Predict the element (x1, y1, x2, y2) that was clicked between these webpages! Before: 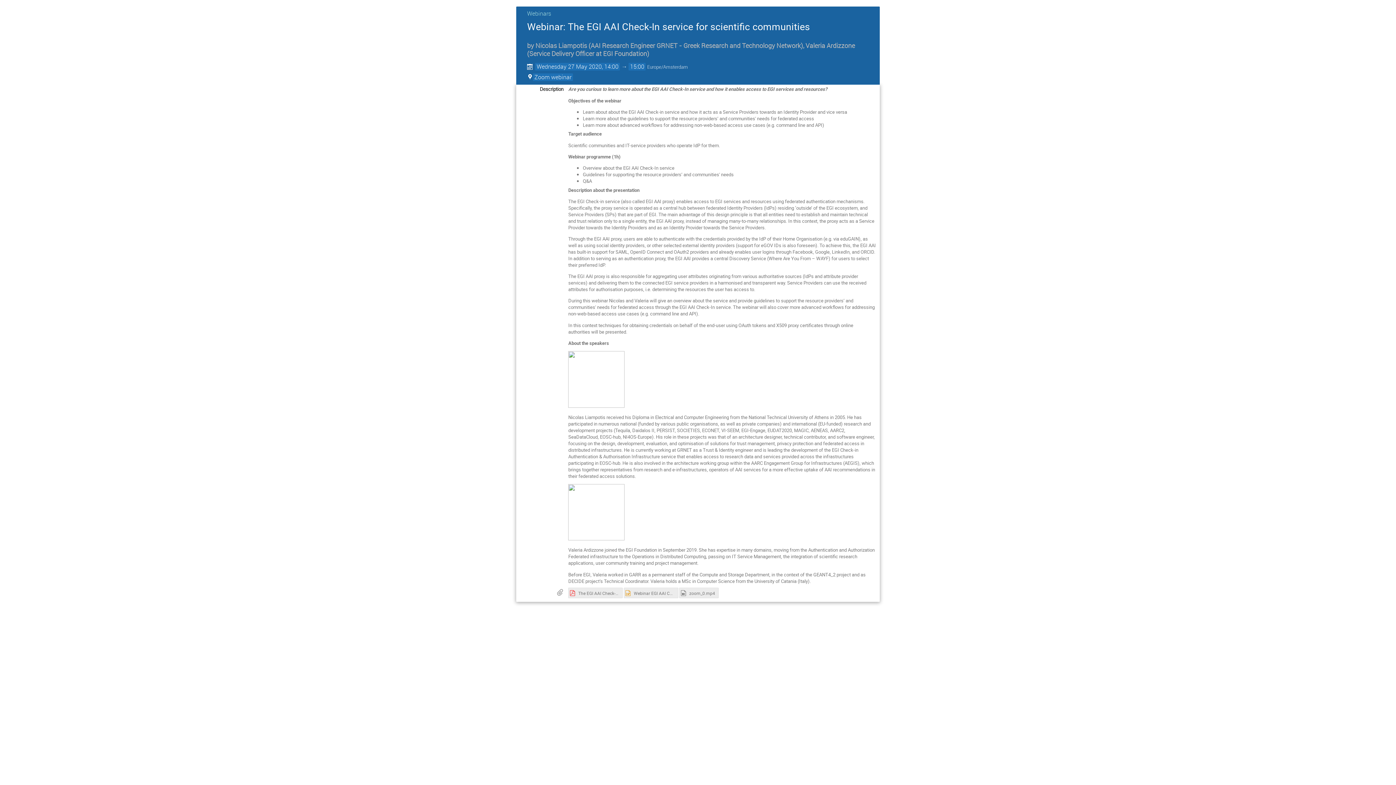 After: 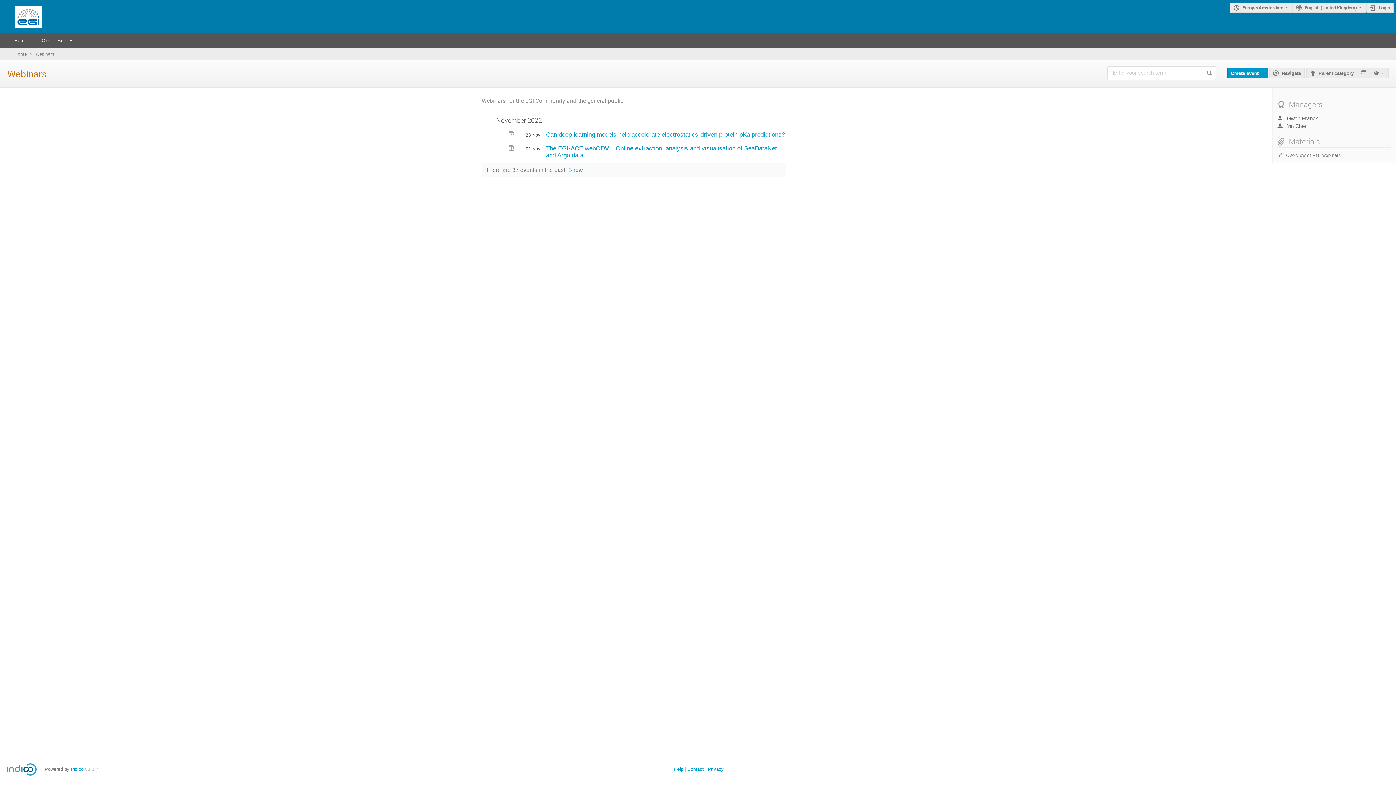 Action: label: Webinars bbox: (527, 9, 551, 17)